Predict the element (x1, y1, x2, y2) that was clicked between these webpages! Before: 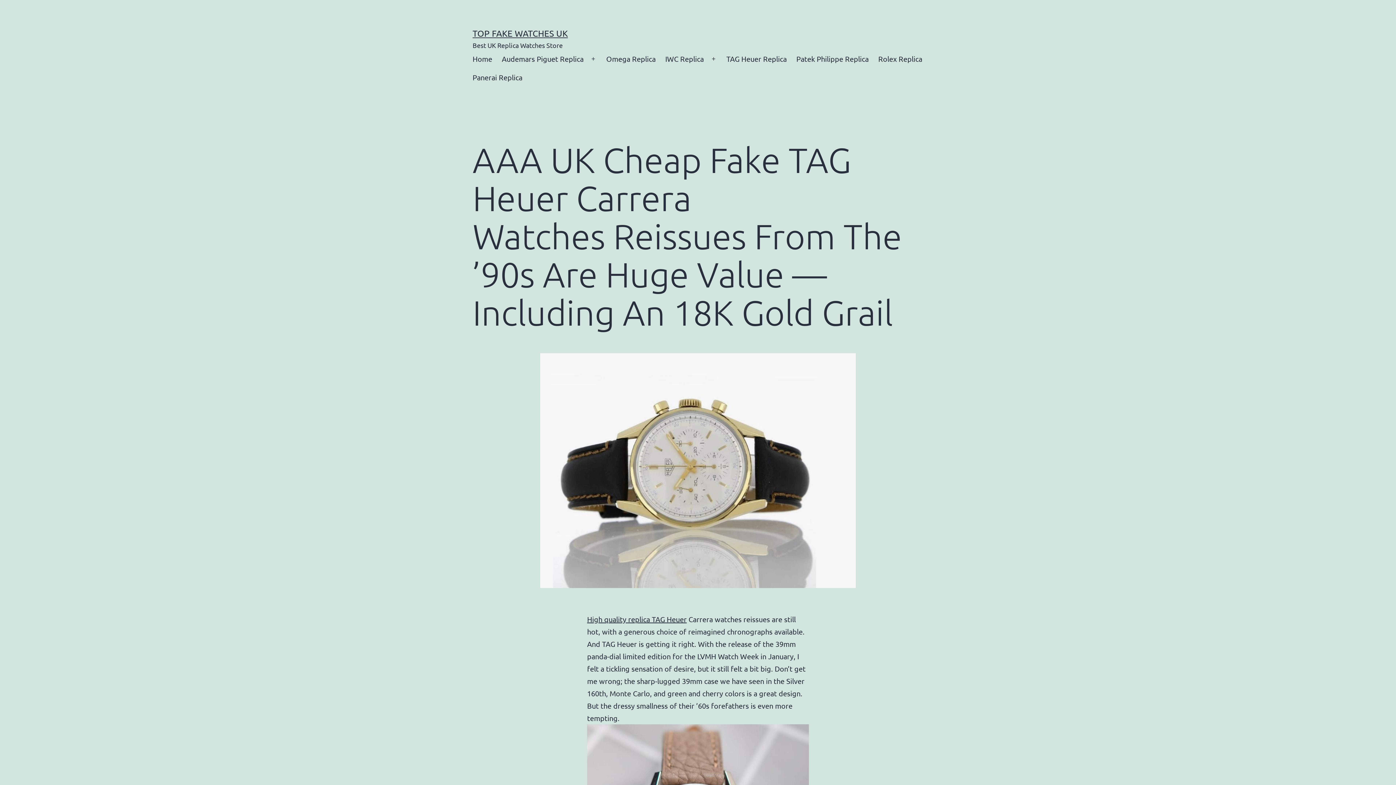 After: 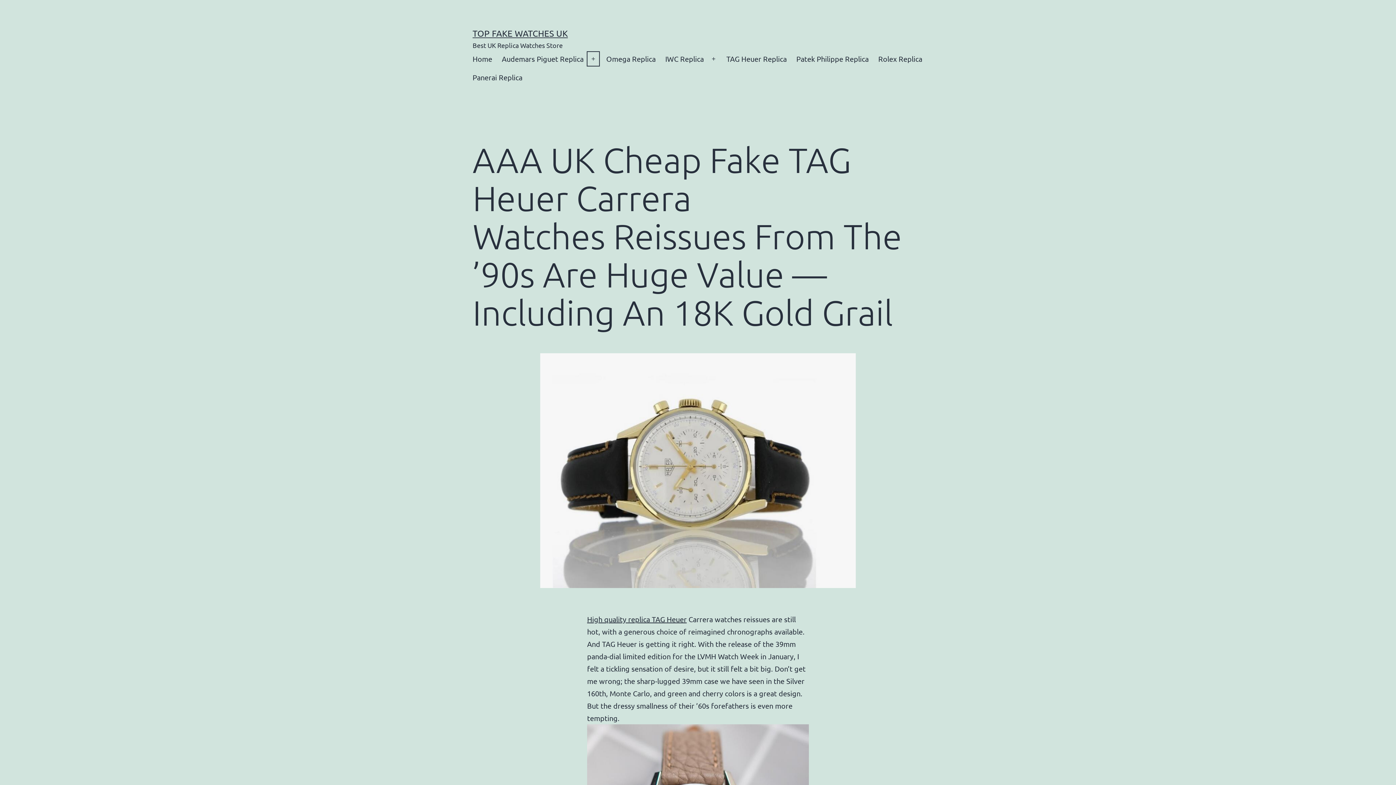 Action: bbox: (585, 49, 601, 68) label: Open menu